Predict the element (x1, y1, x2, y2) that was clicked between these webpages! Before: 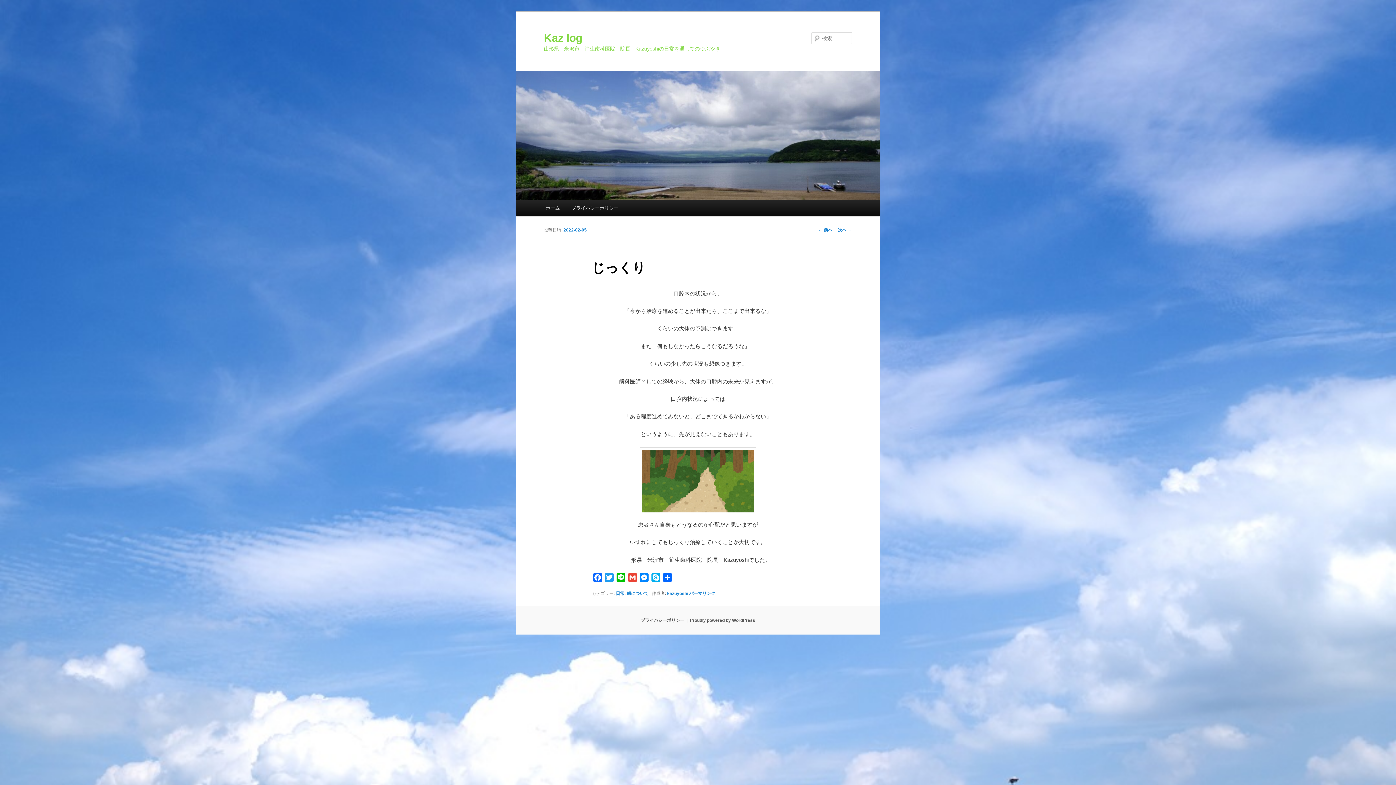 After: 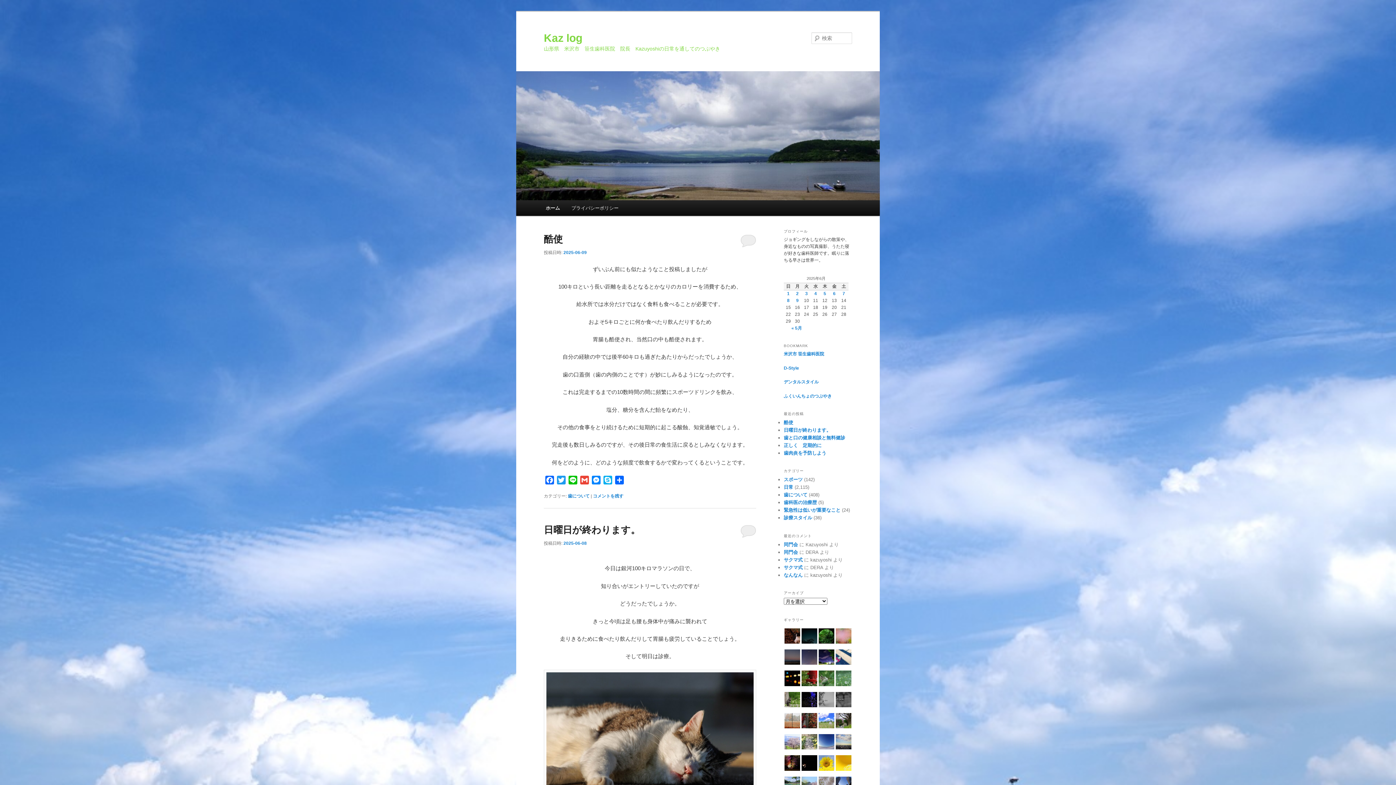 Action: label: Kaz log bbox: (544, 31, 582, 43)